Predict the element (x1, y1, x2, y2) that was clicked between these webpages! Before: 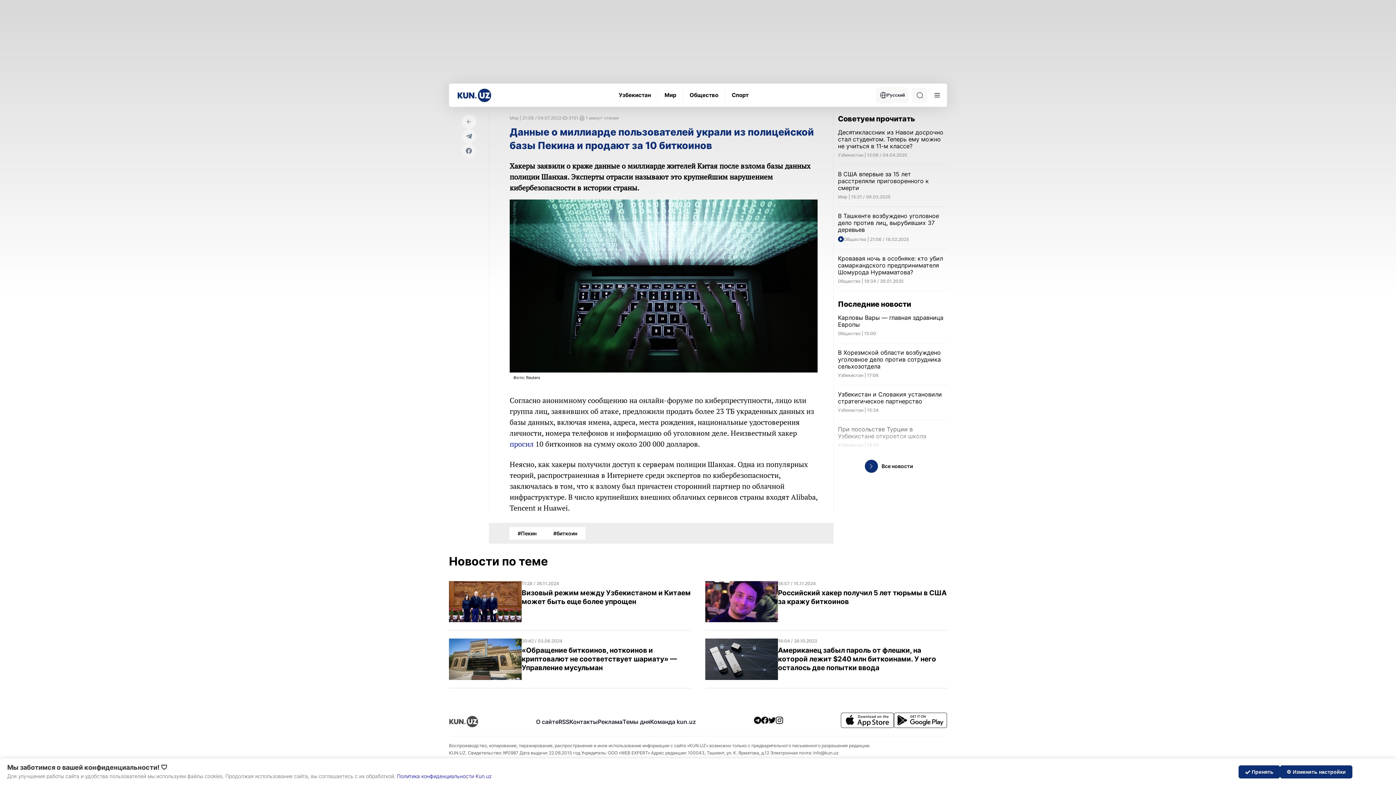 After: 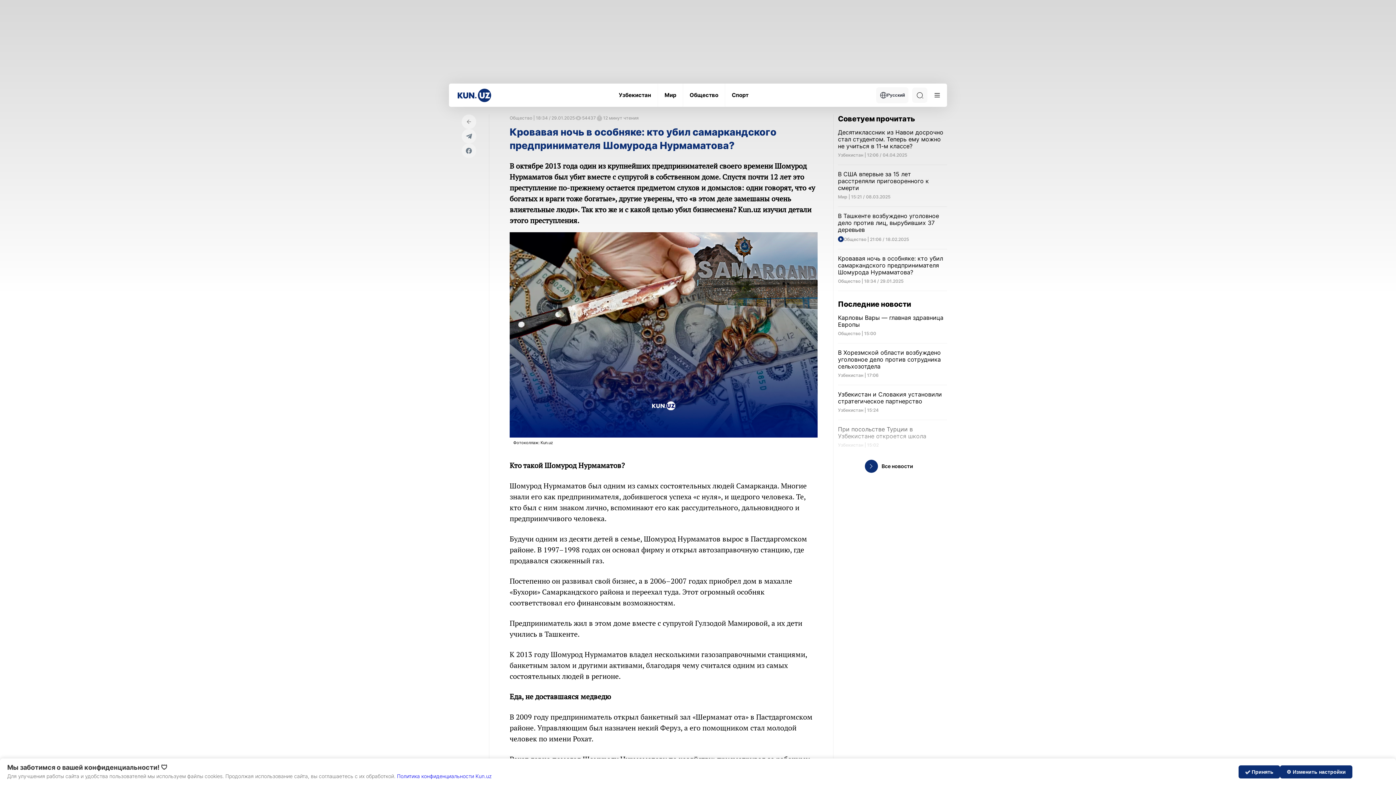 Action: bbox: (838, 255, 947, 284) label: Кровавая ночь в особняке: кто убил самаркандского предпринимателя Шомурода Нурмаматова?

Общество | 18:34 / 29.01.2025